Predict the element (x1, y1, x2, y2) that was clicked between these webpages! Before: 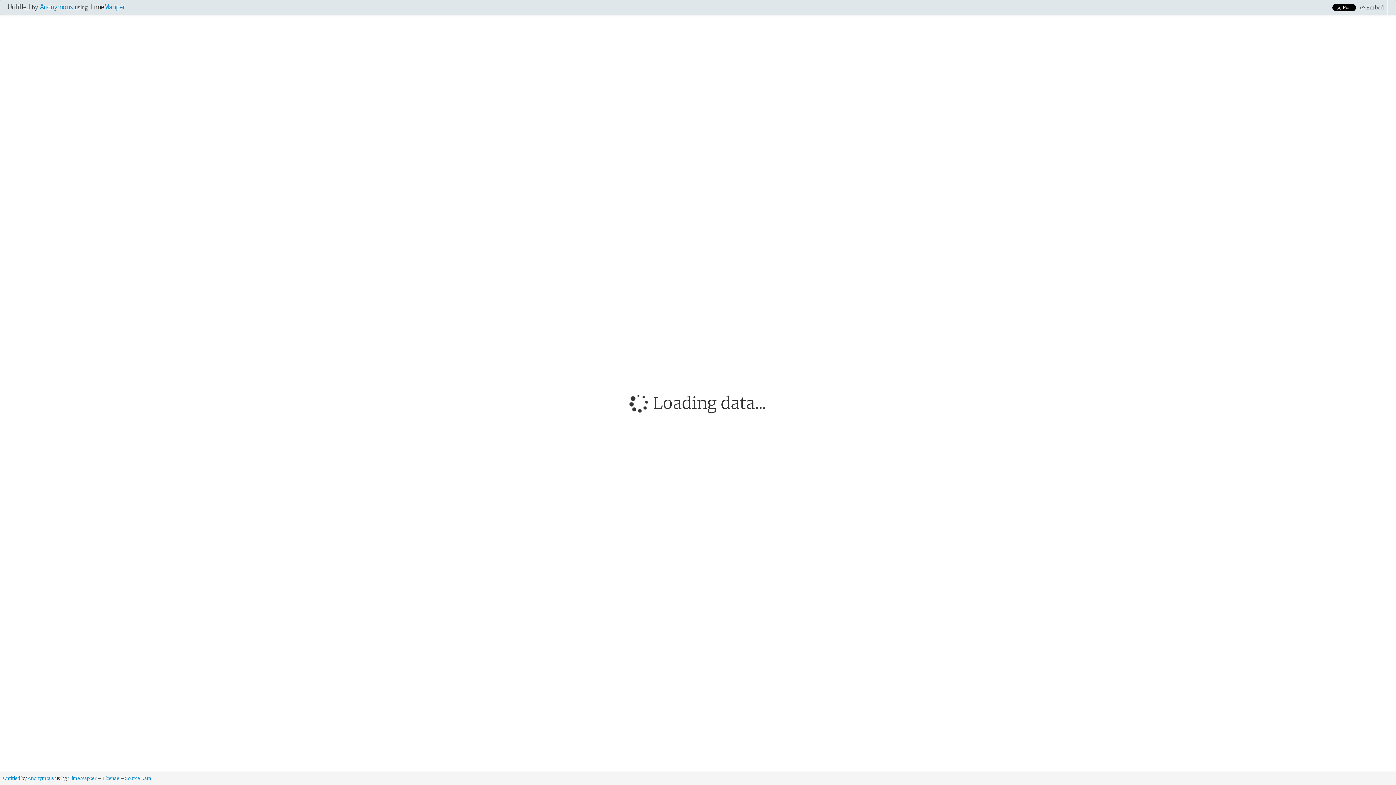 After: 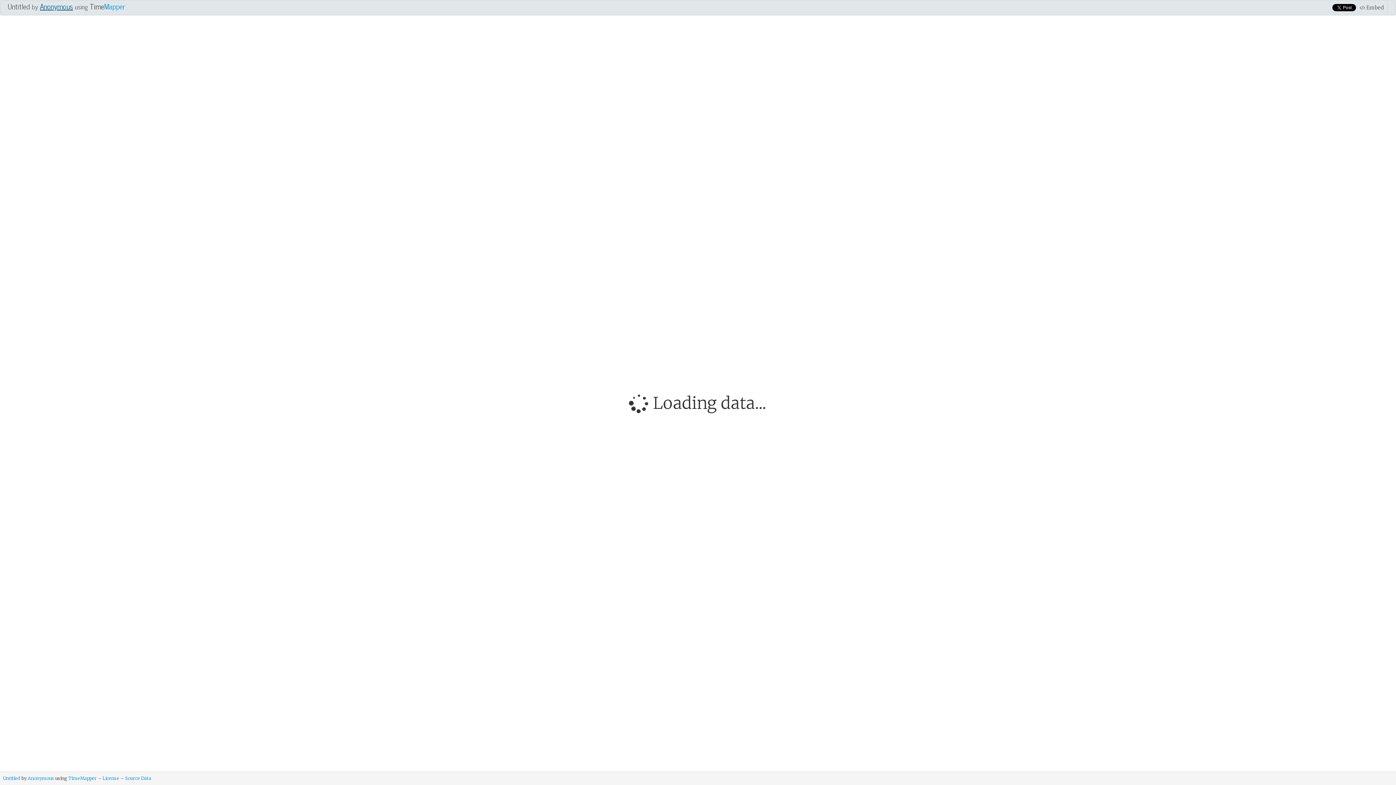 Action: label: Anonymous bbox: (40, 0, 73, 12)